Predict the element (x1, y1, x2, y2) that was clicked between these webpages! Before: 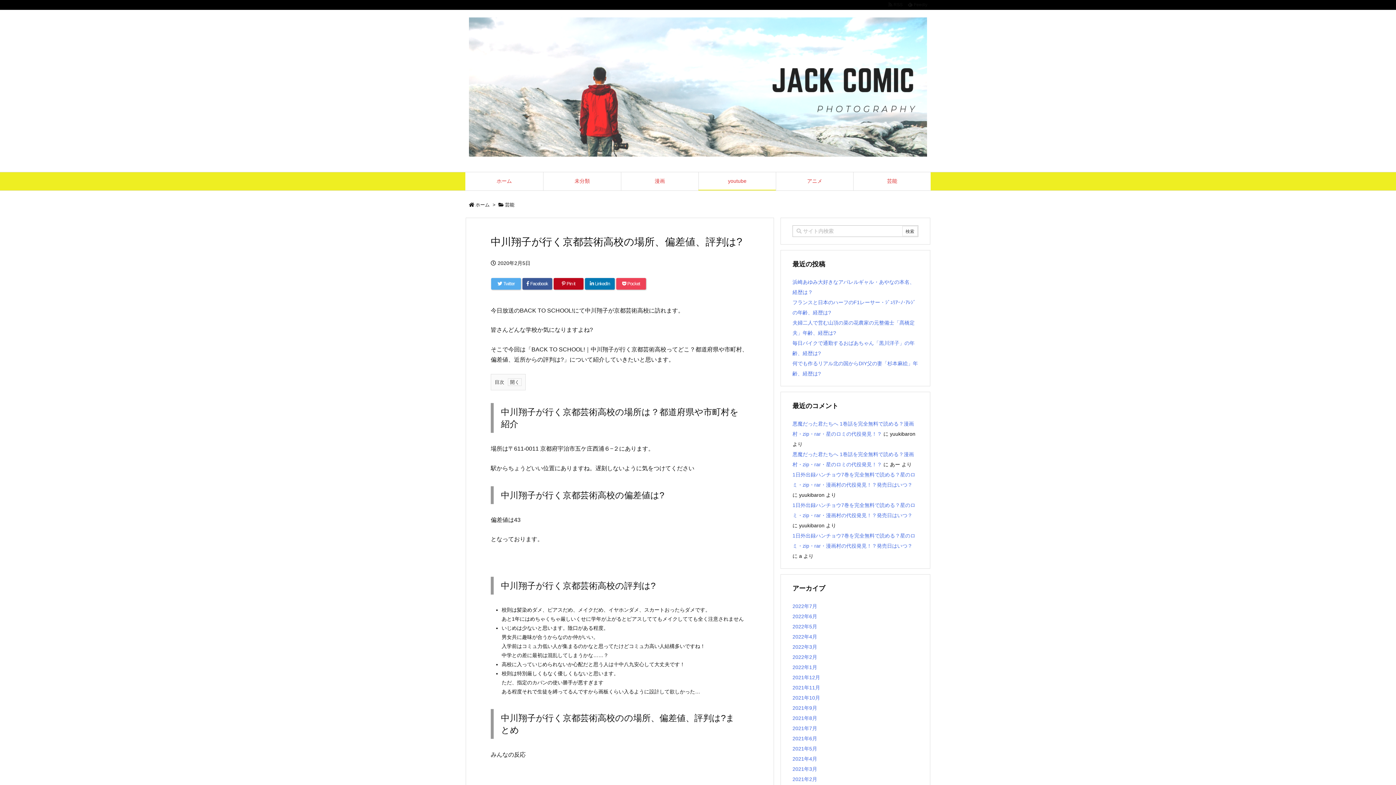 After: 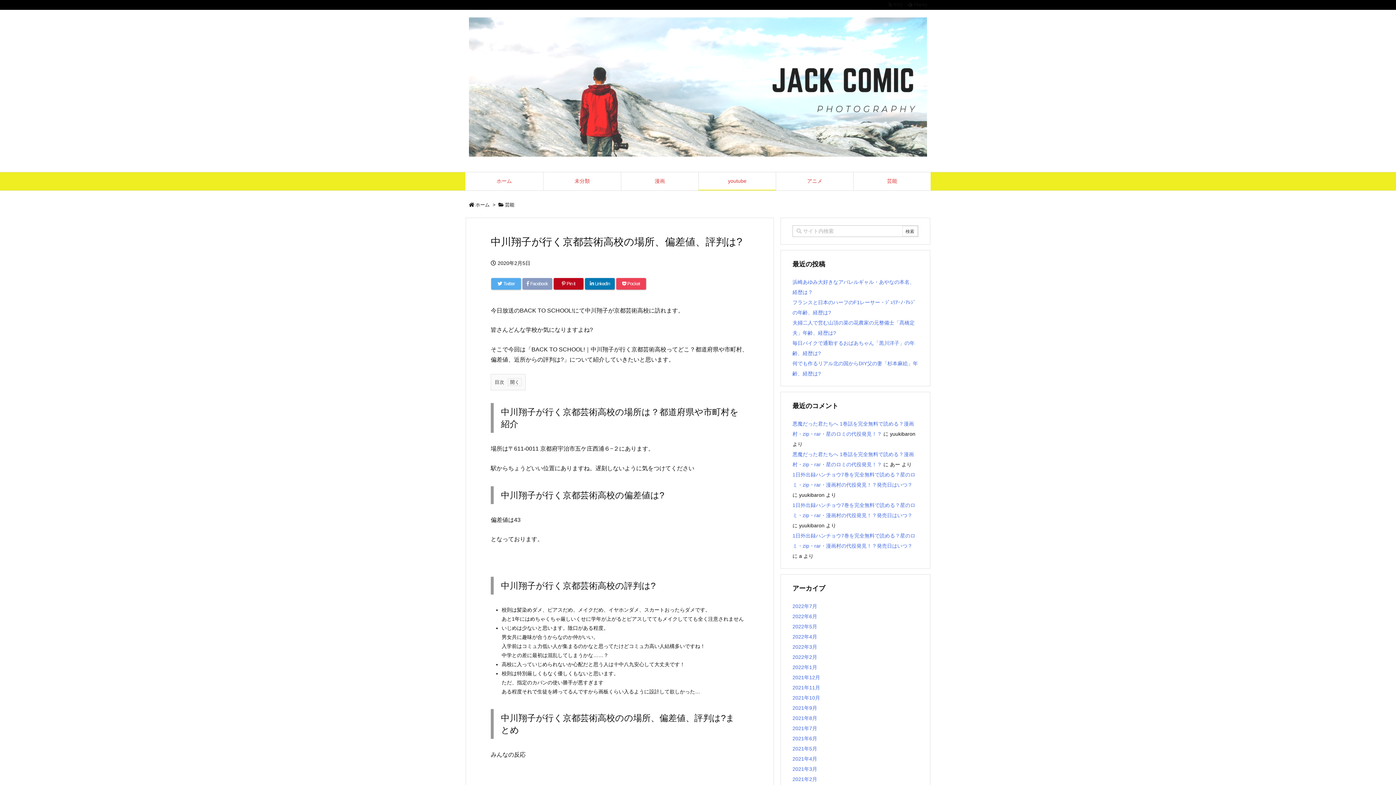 Action: bbox: (522, 278, 552, 289) label:  Facebook